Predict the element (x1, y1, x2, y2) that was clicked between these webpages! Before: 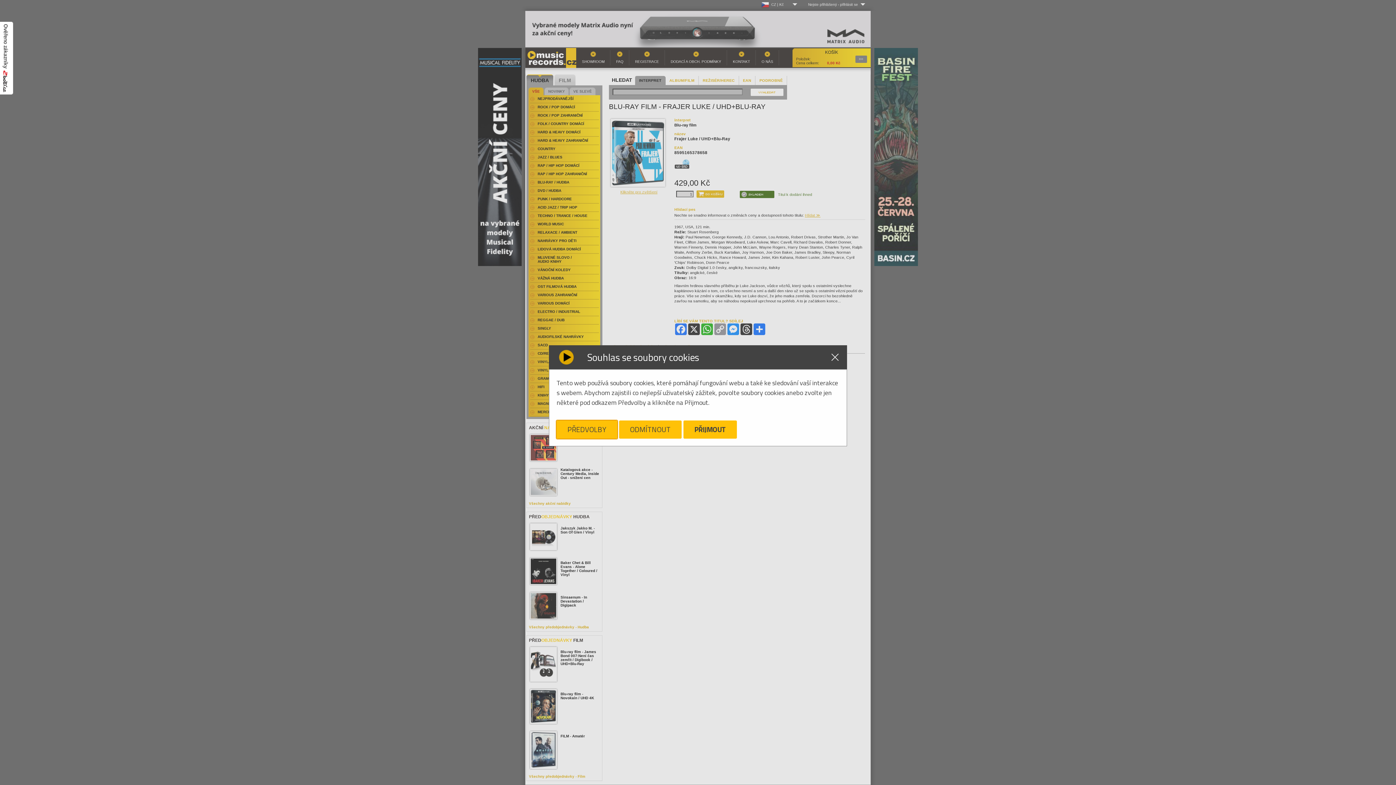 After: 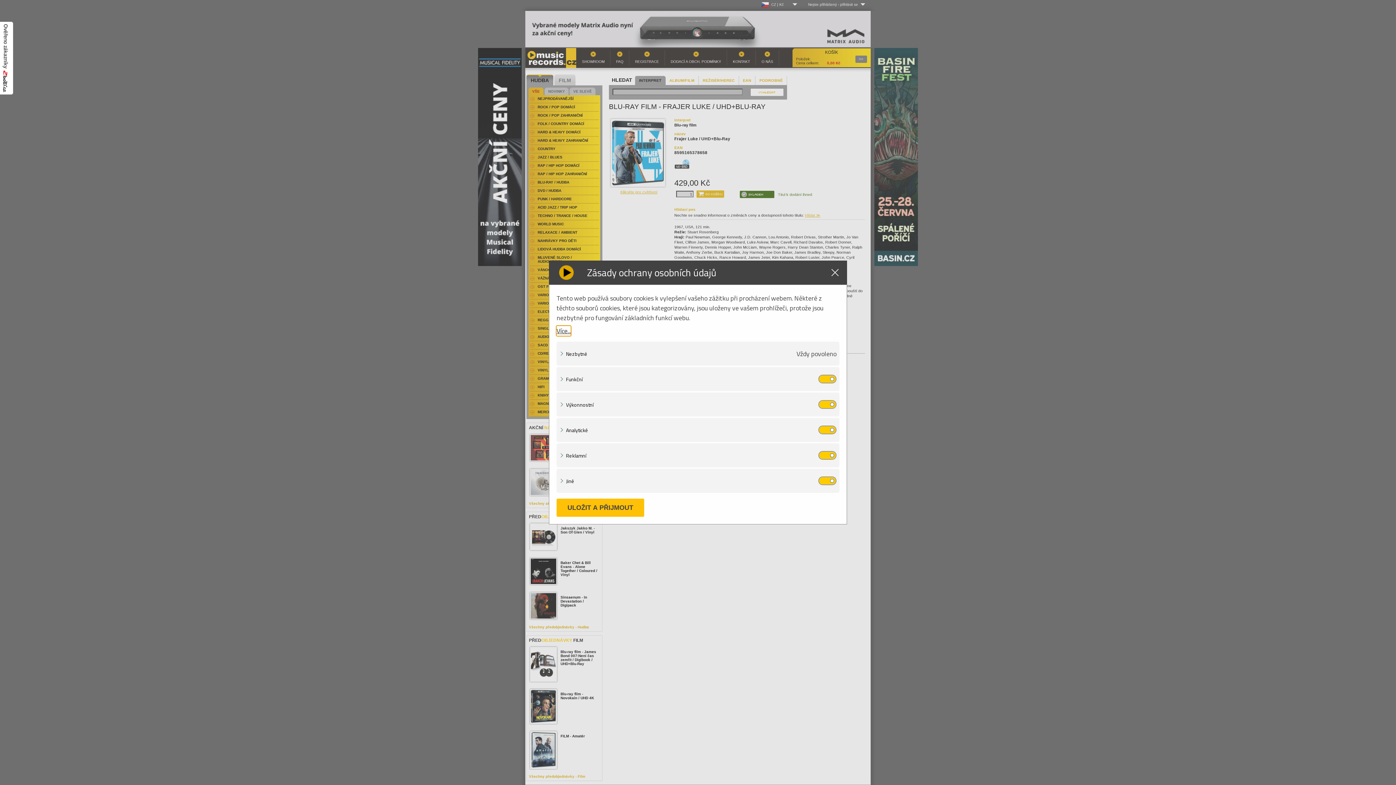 Action: bbox: (556, 420, 617, 439) label: PŘEDVOLBY